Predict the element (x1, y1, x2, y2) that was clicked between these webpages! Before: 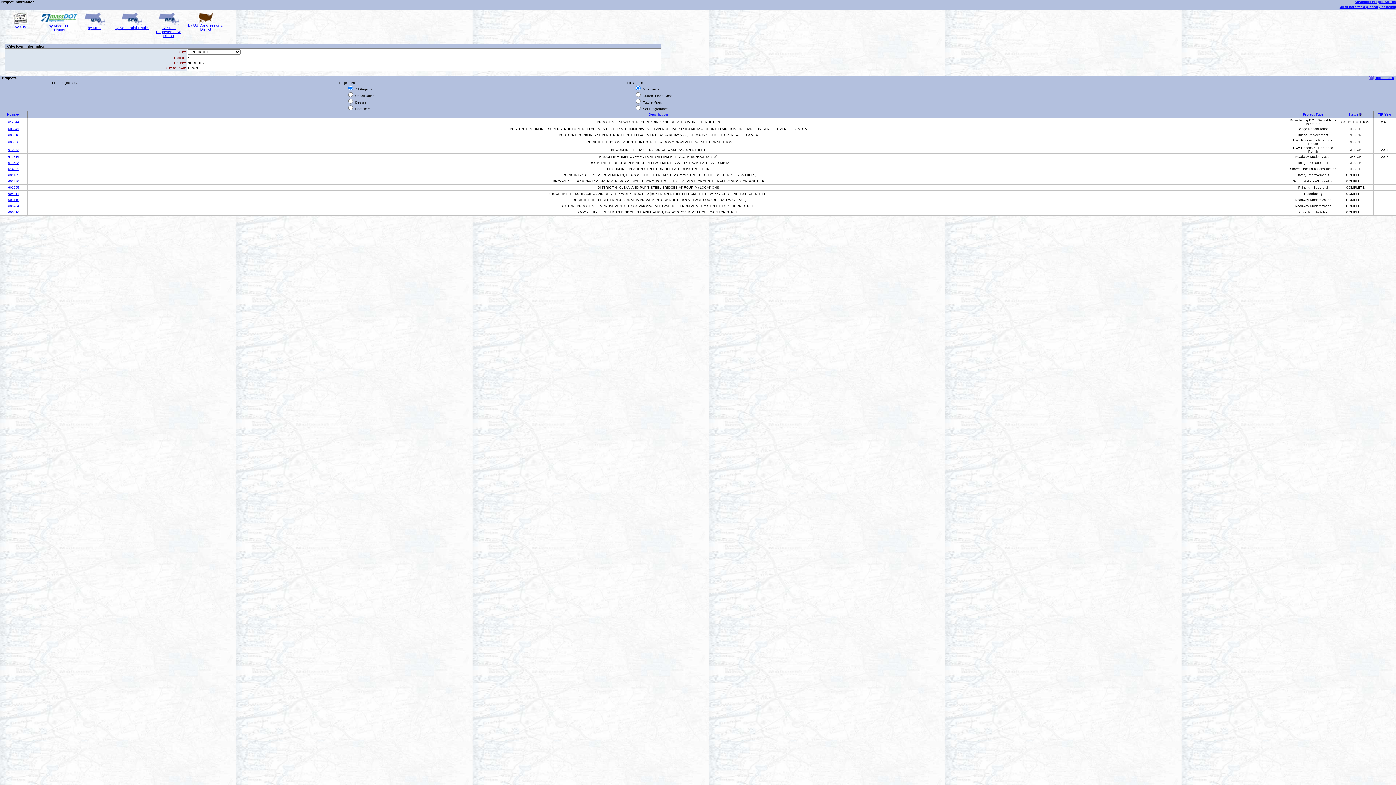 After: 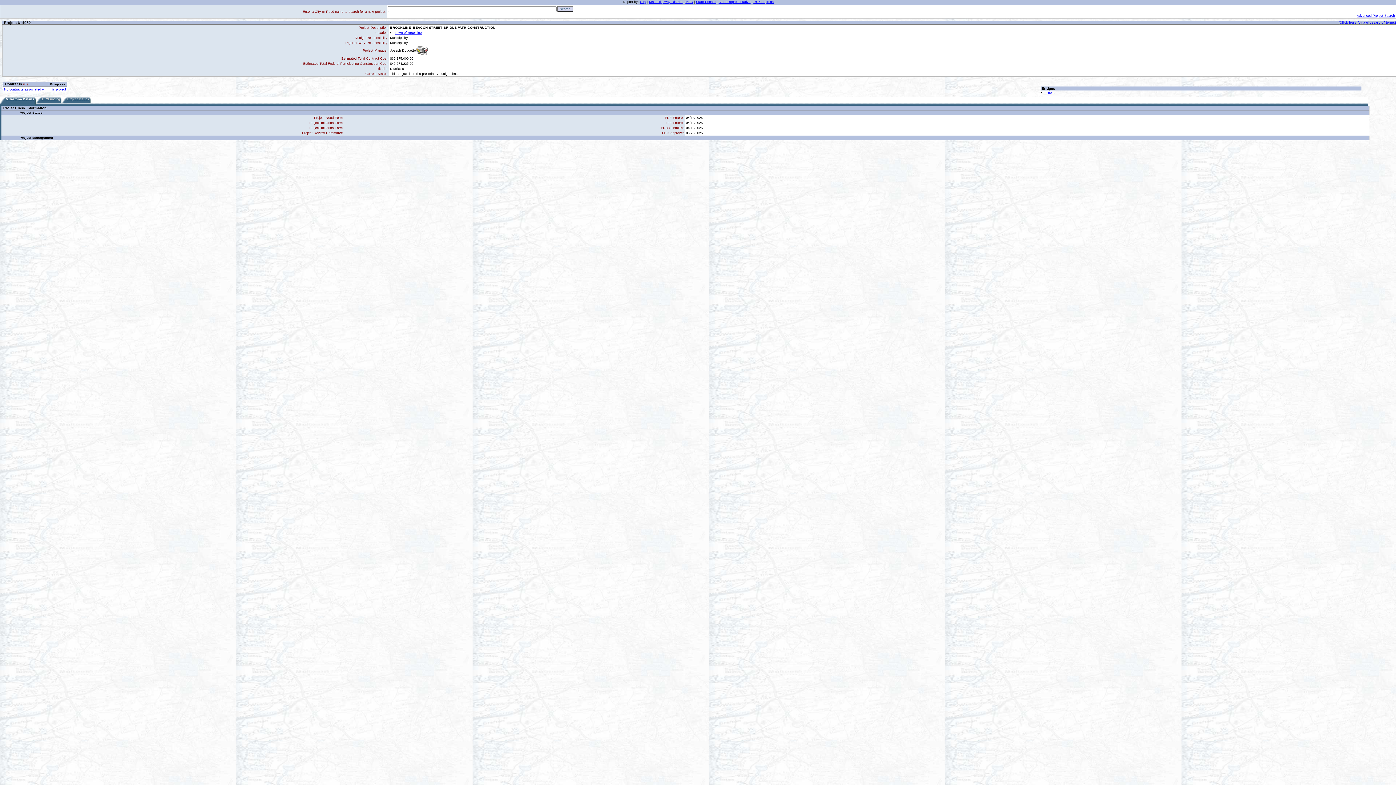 Action: bbox: (8, 167, 19, 170) label: 614052